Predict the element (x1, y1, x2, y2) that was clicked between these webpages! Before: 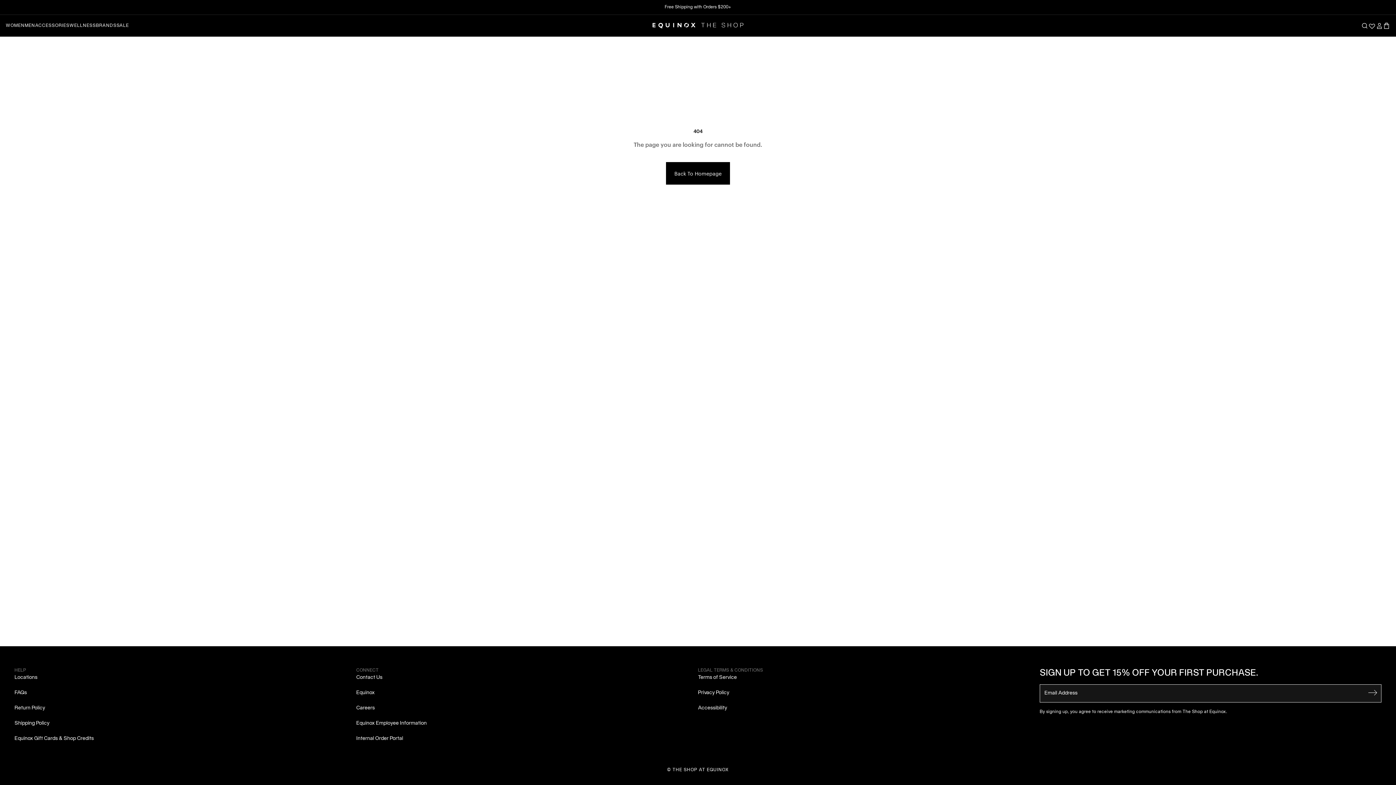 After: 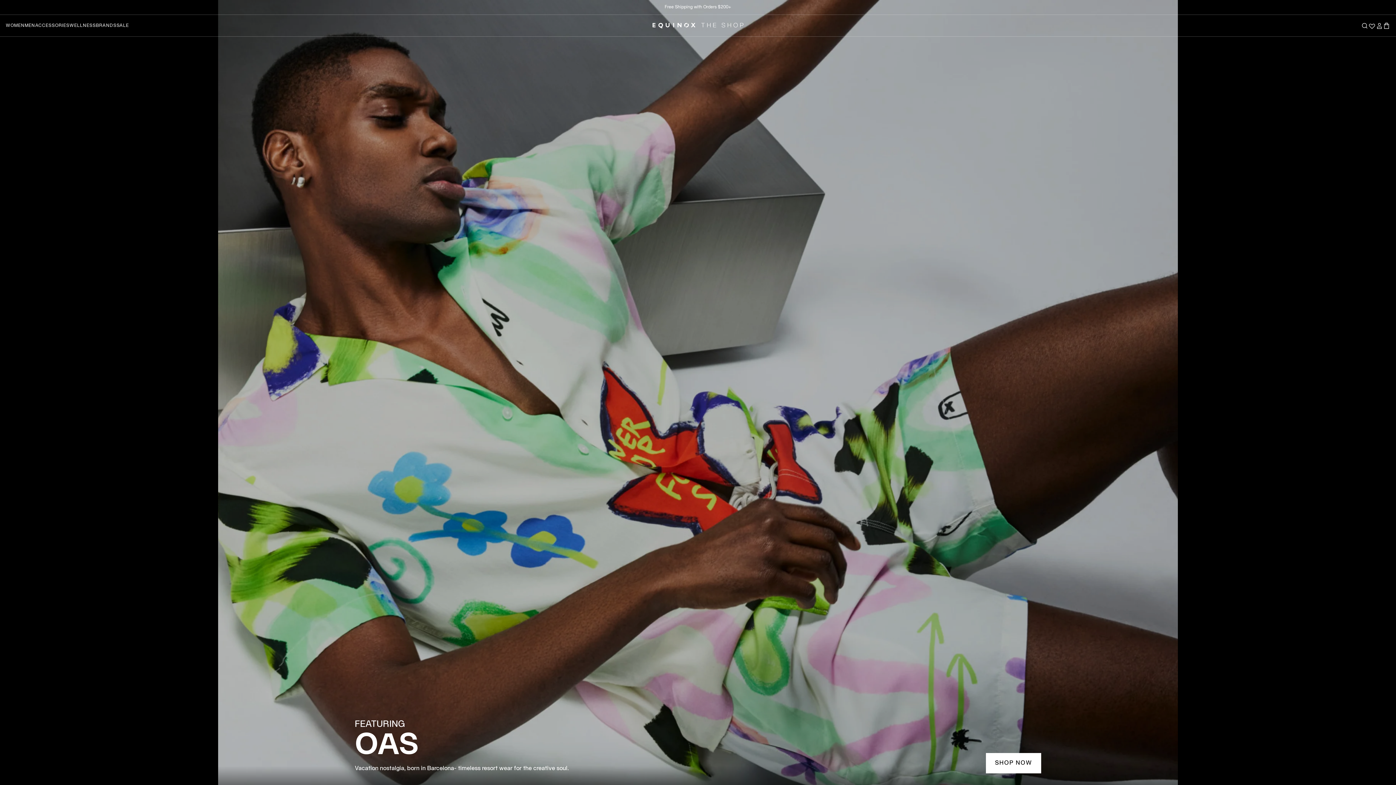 Action: label: THE SHOP AT EQUINOX bbox: (672, 768, 729, 772)